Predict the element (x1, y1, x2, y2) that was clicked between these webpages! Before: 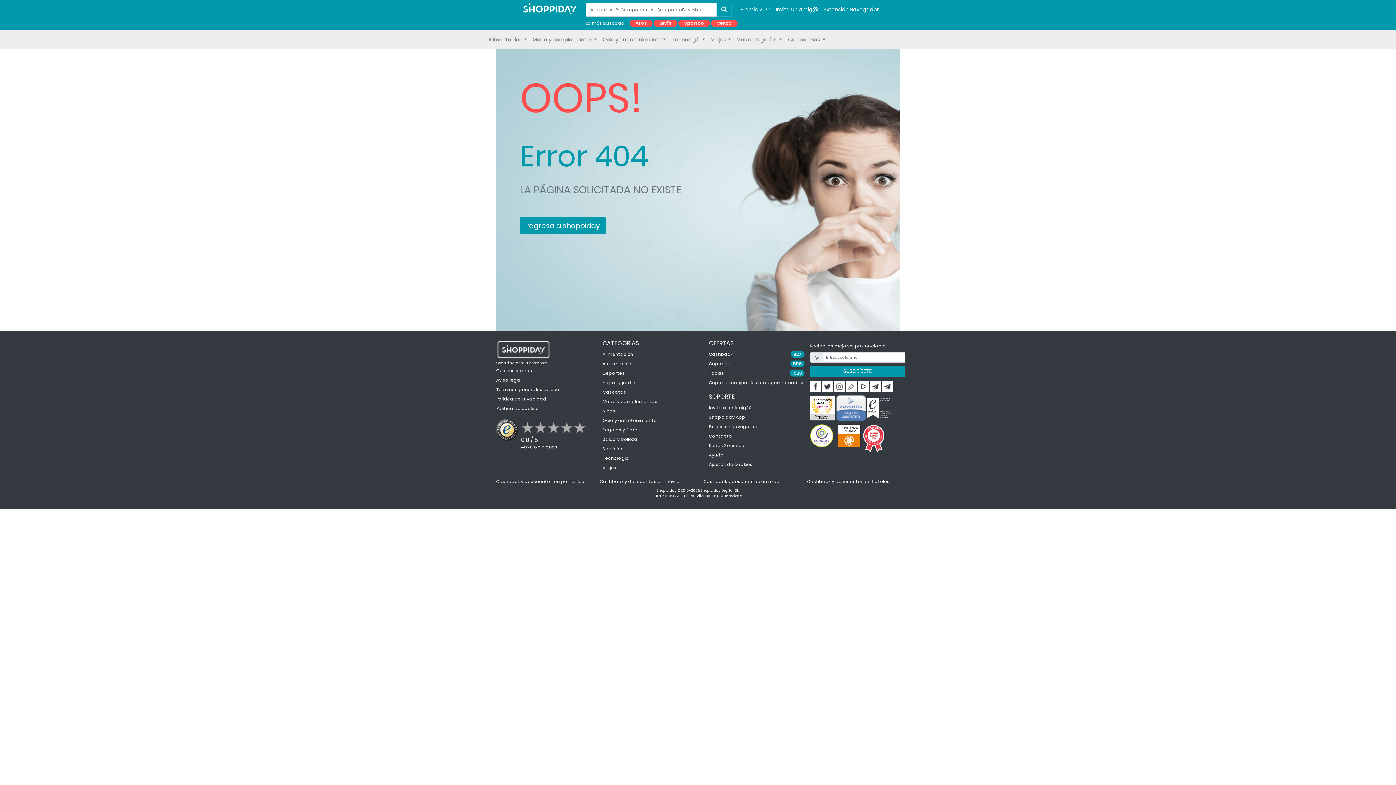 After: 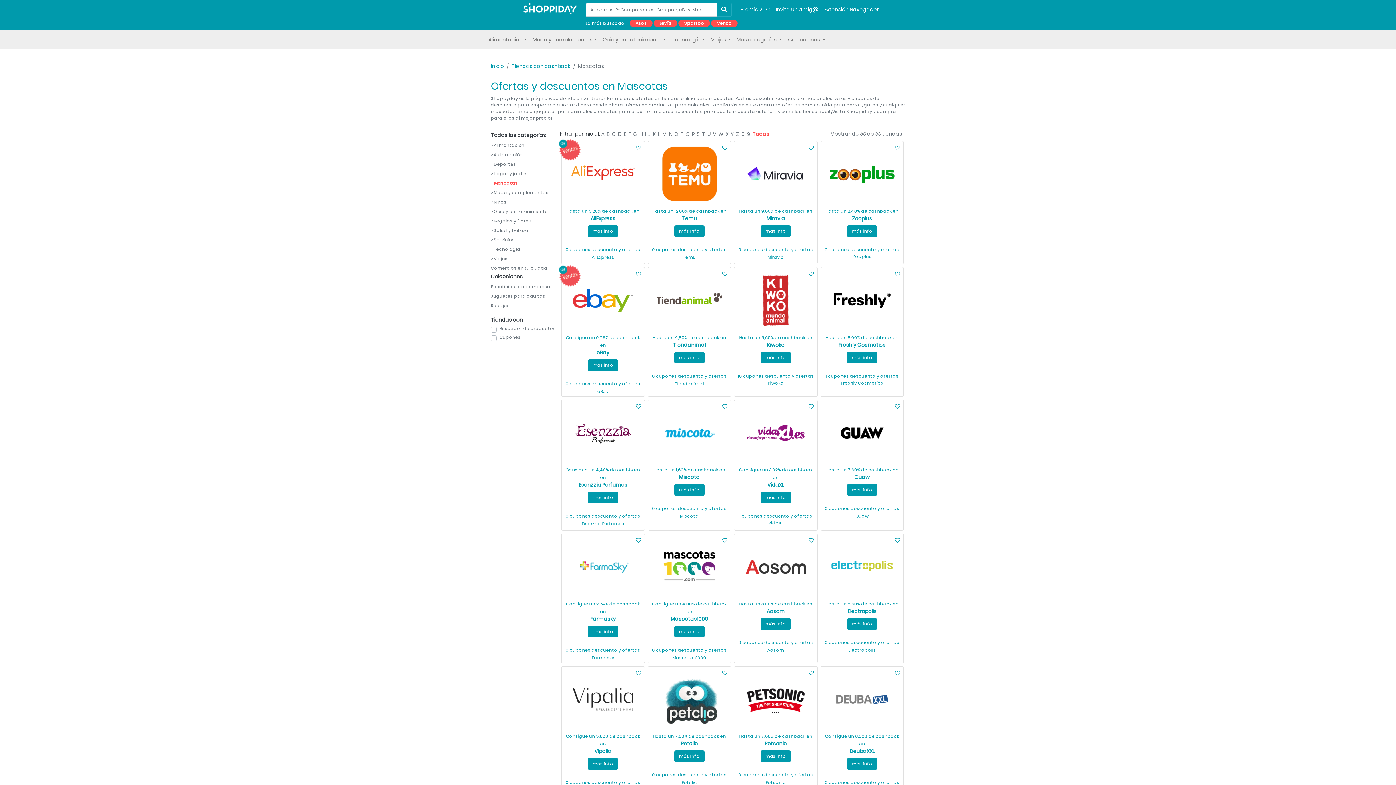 Action: label: Mascotas bbox: (602, 389, 626, 395)